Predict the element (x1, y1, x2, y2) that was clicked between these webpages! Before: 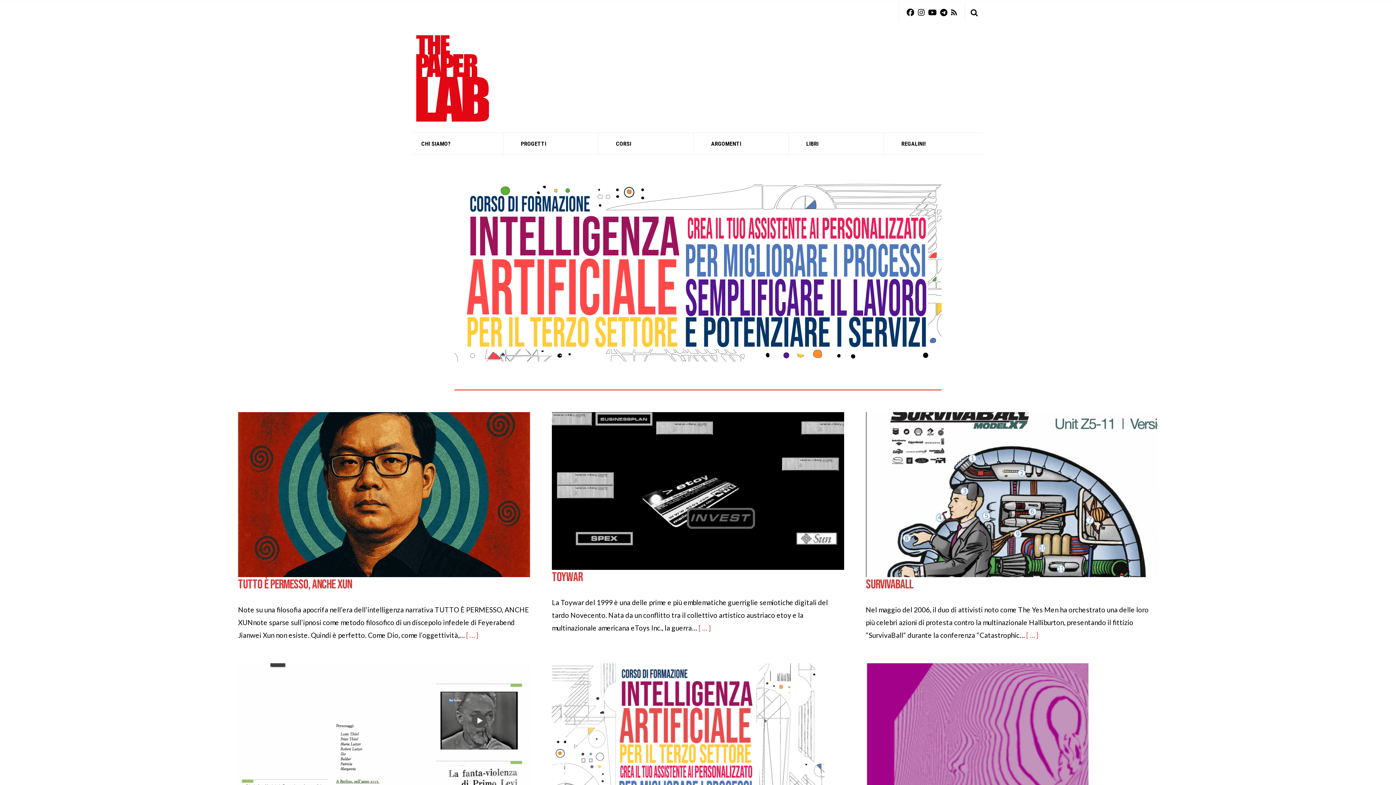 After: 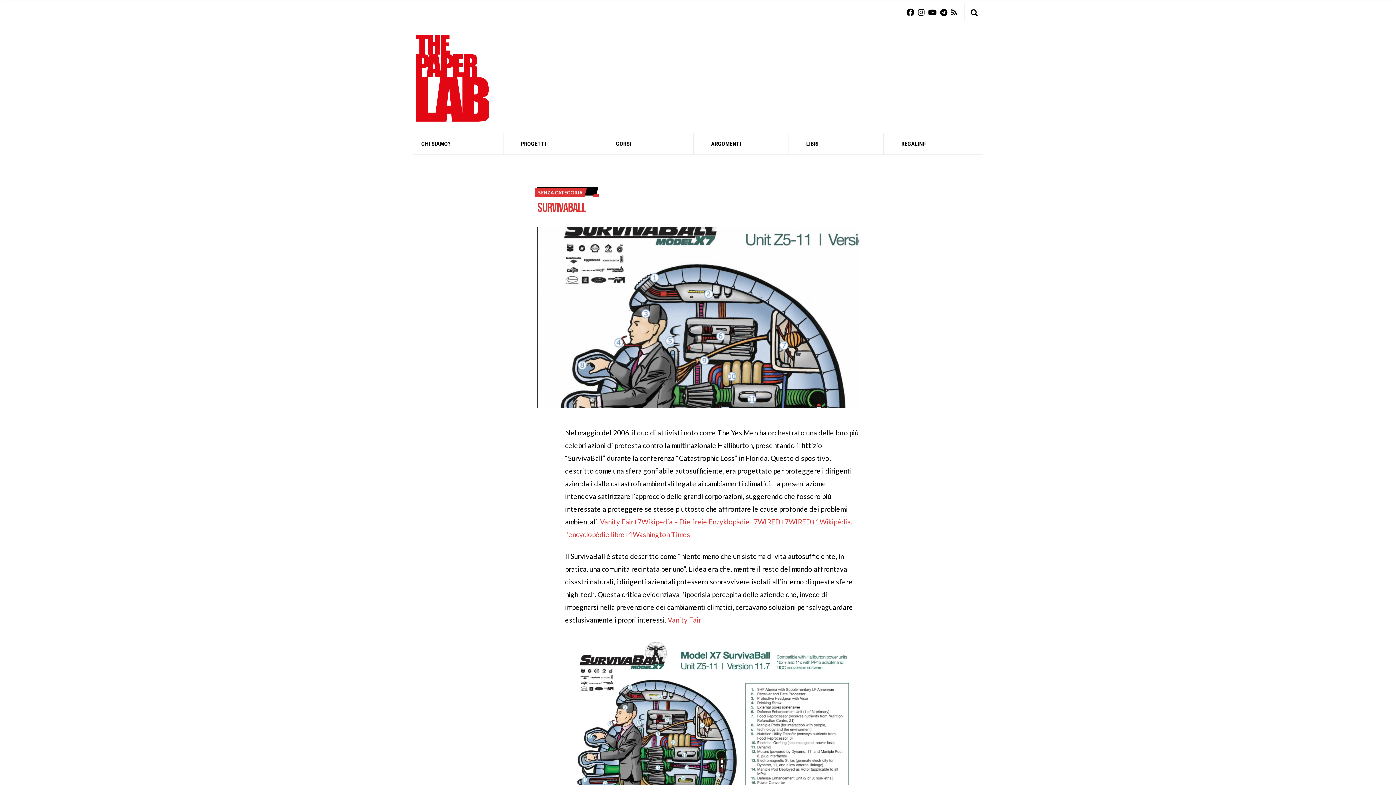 Action: bbox: (1026, 629, 1038, 641) label: [ … ]